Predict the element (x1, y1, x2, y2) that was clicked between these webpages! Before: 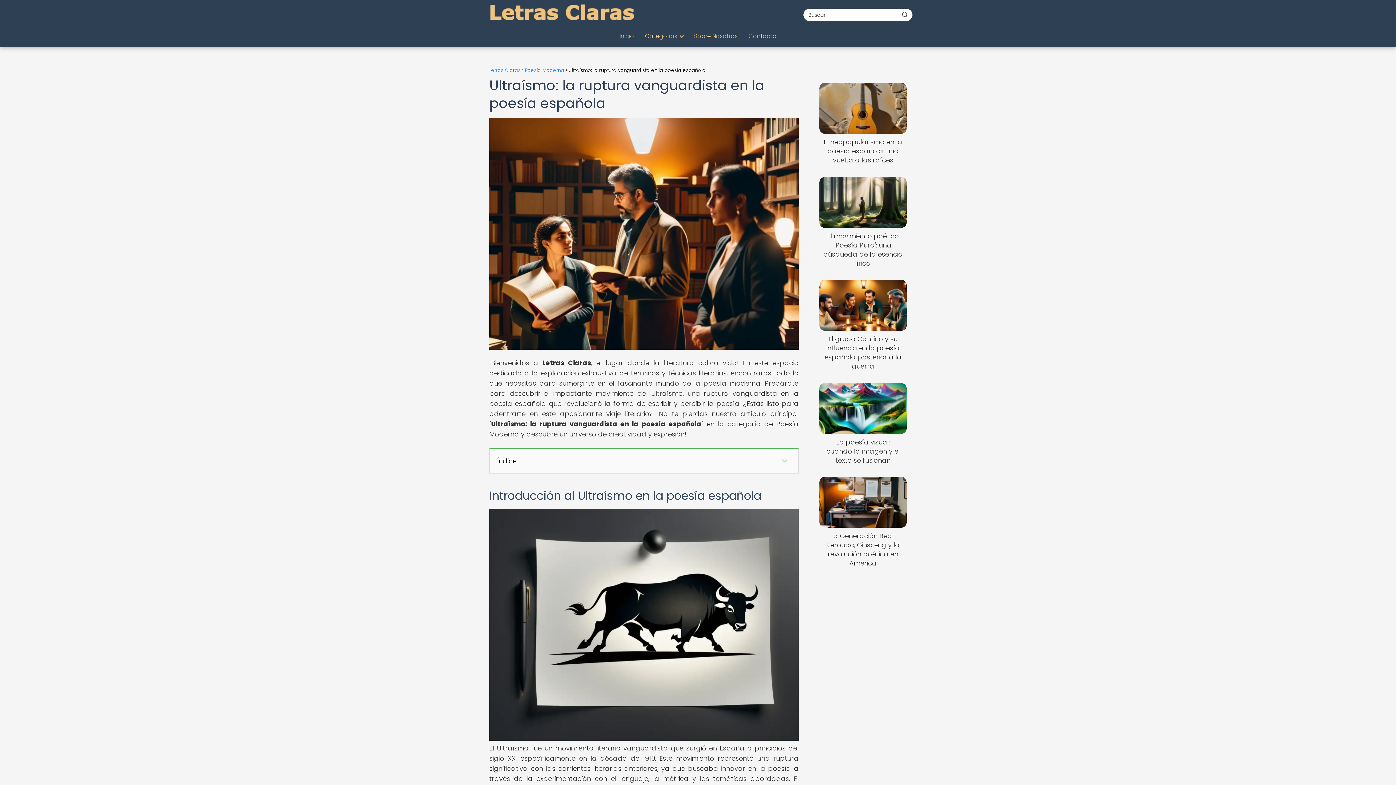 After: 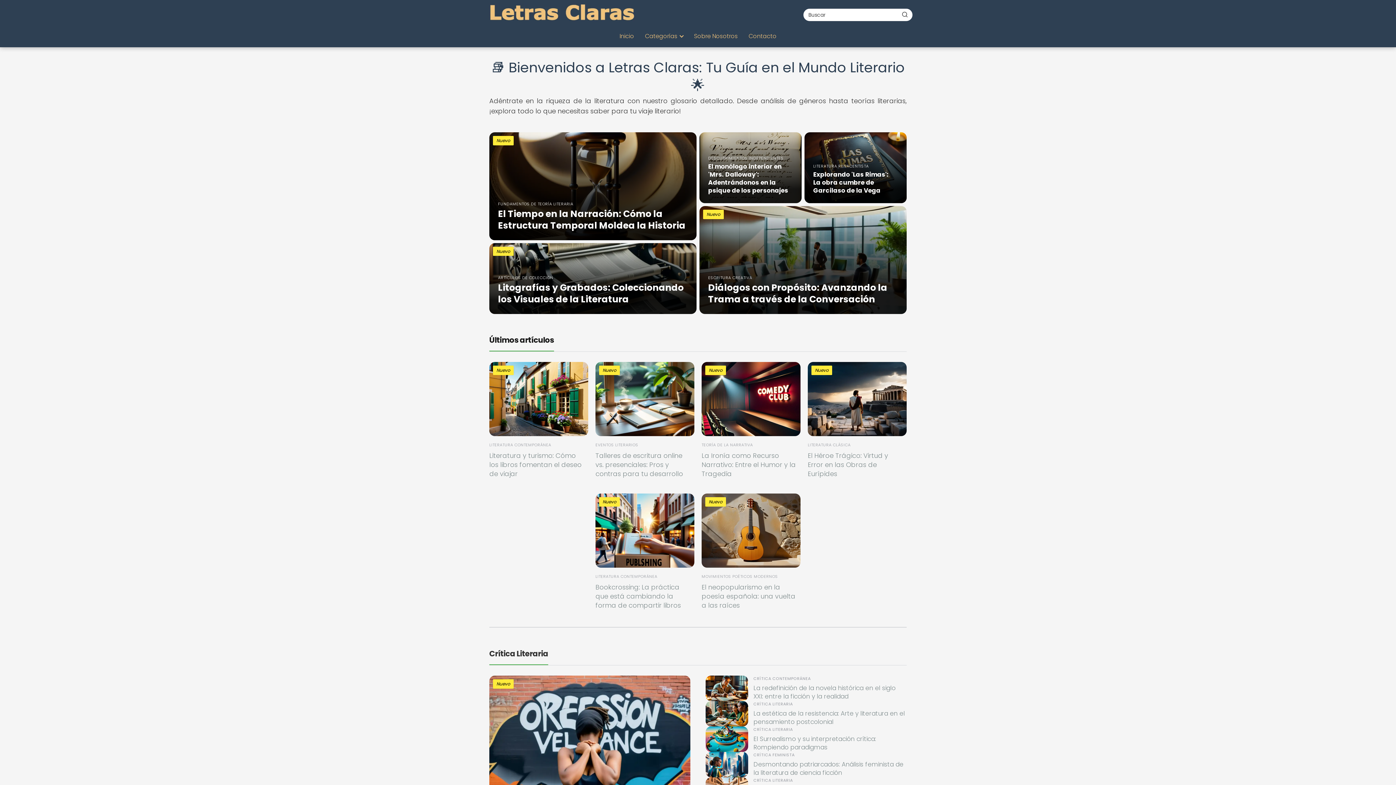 Action: bbox: (489, 8, 634, 16)